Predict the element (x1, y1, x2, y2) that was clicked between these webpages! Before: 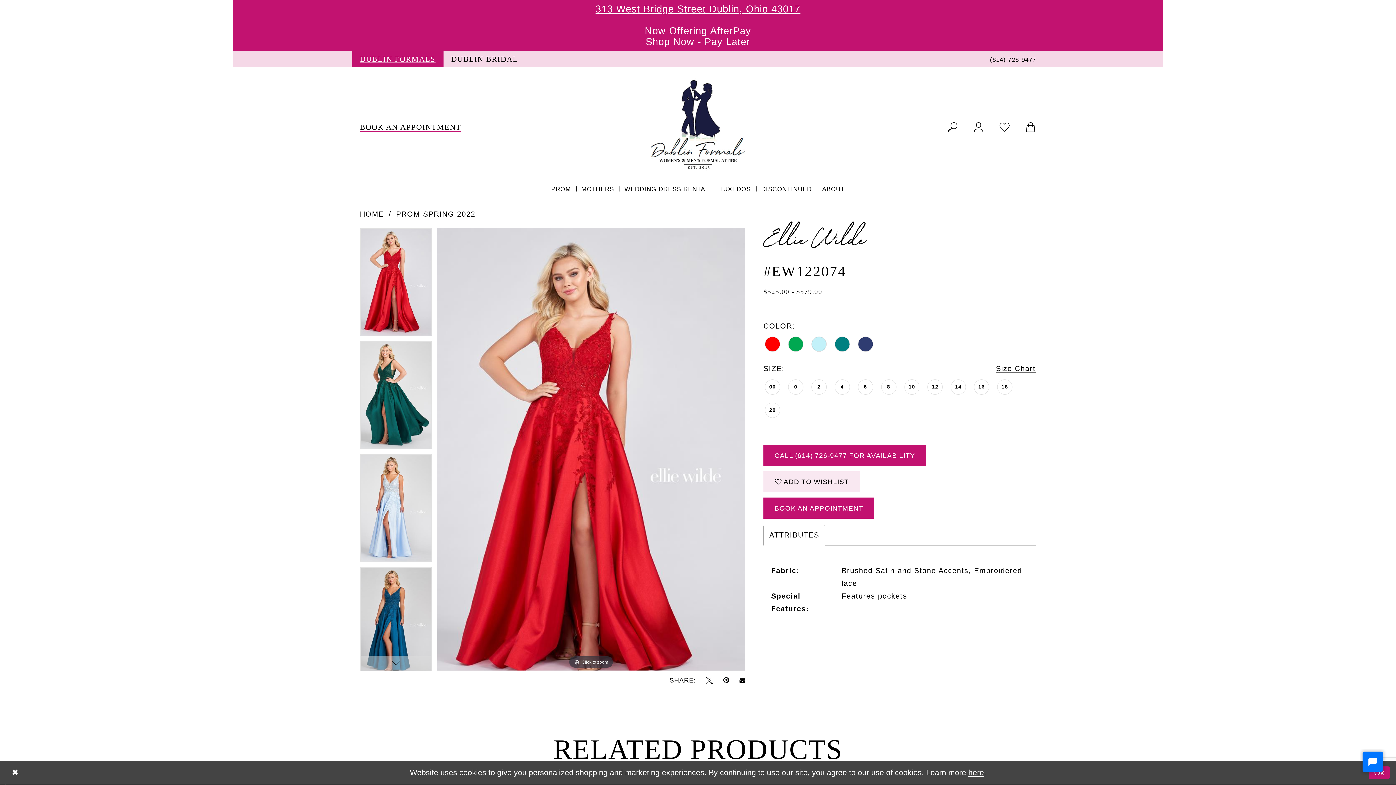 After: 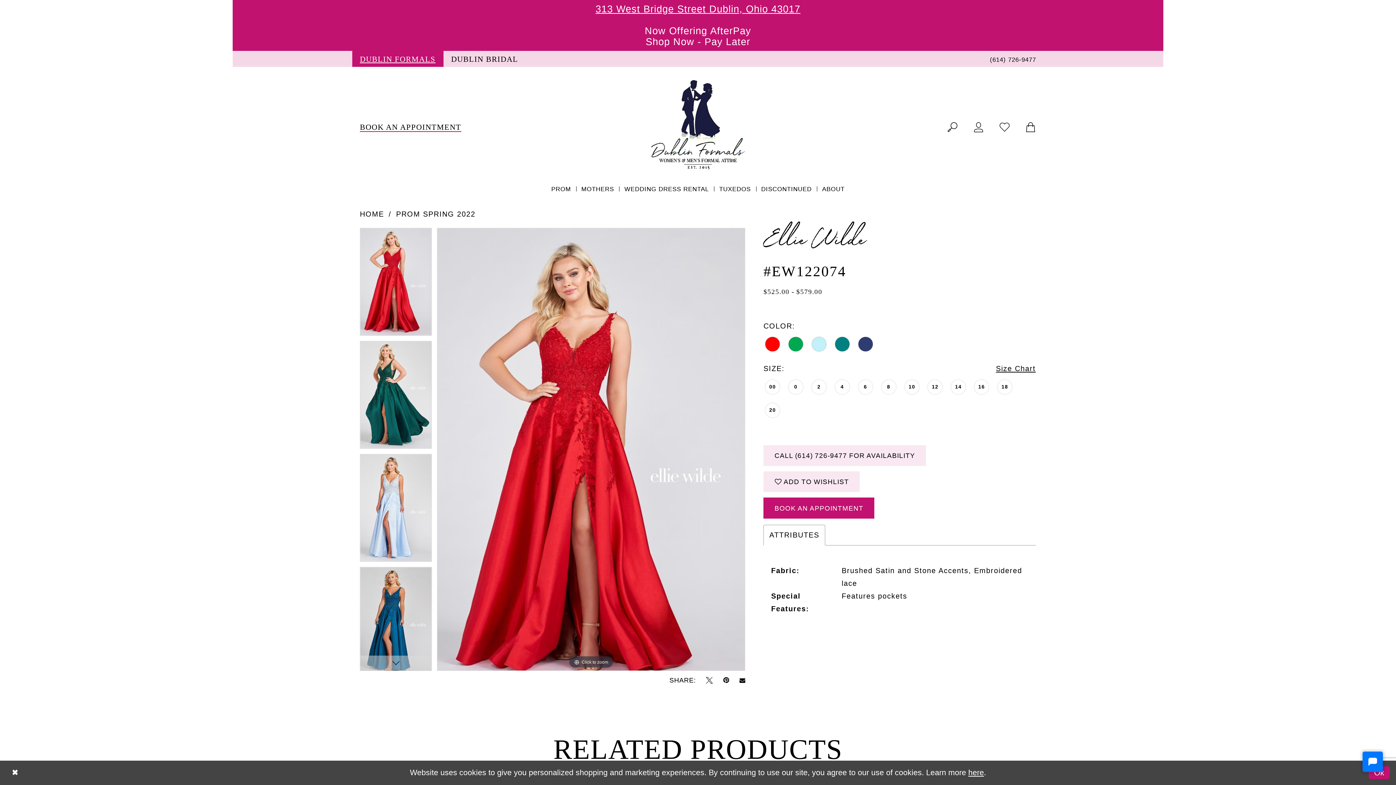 Action: label: CALL (614) 726‑9477 FOR AVAILABILITY bbox: (763, 445, 926, 466)